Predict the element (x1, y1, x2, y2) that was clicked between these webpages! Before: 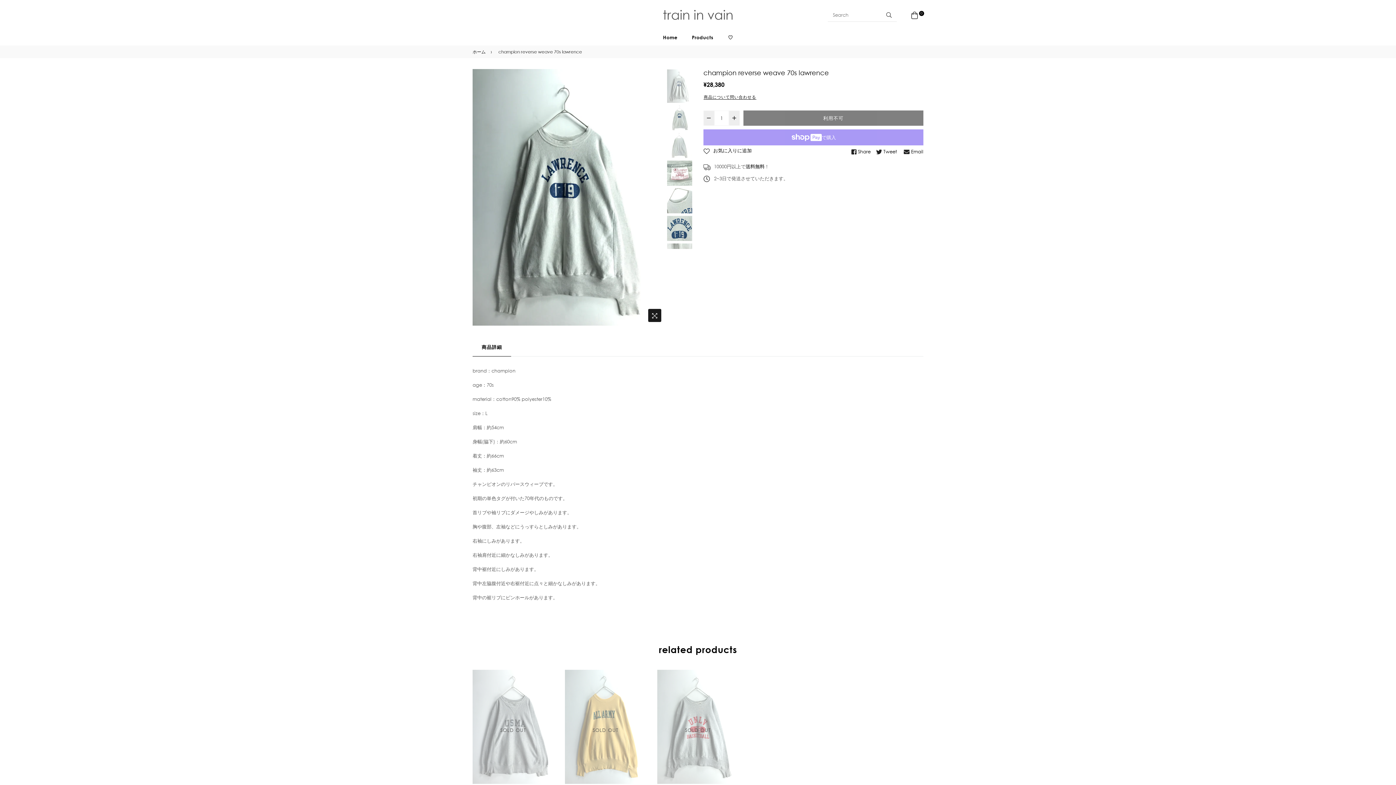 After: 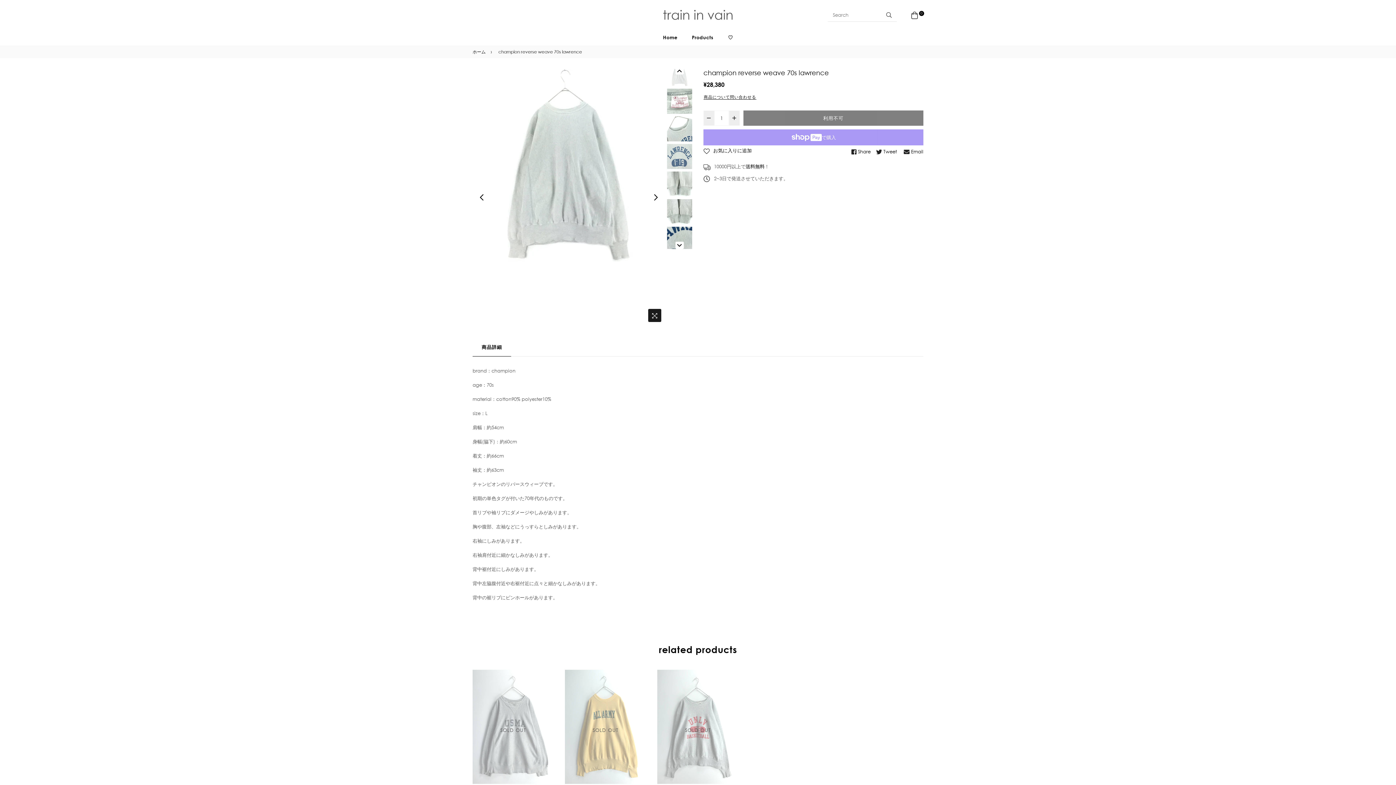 Action: bbox: (667, 133, 692, 158)